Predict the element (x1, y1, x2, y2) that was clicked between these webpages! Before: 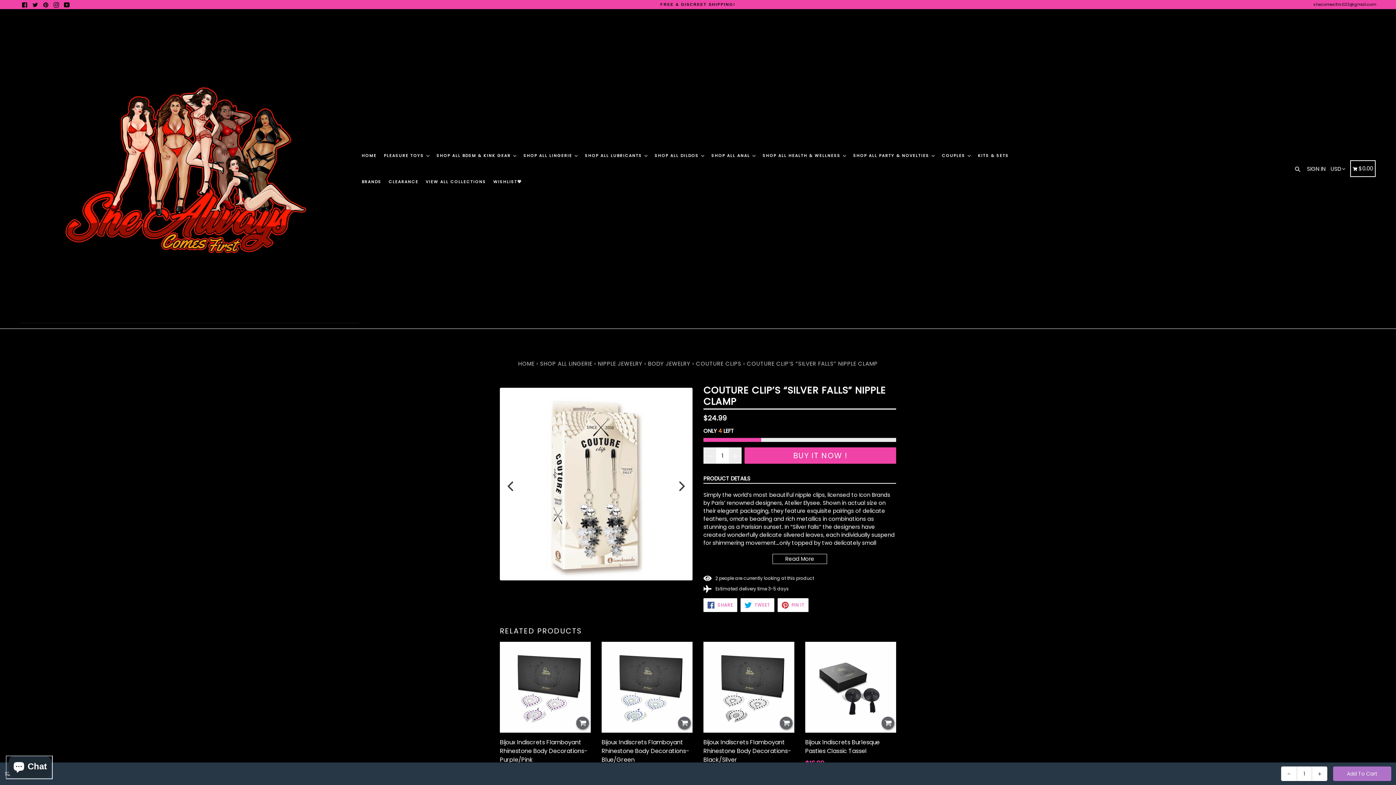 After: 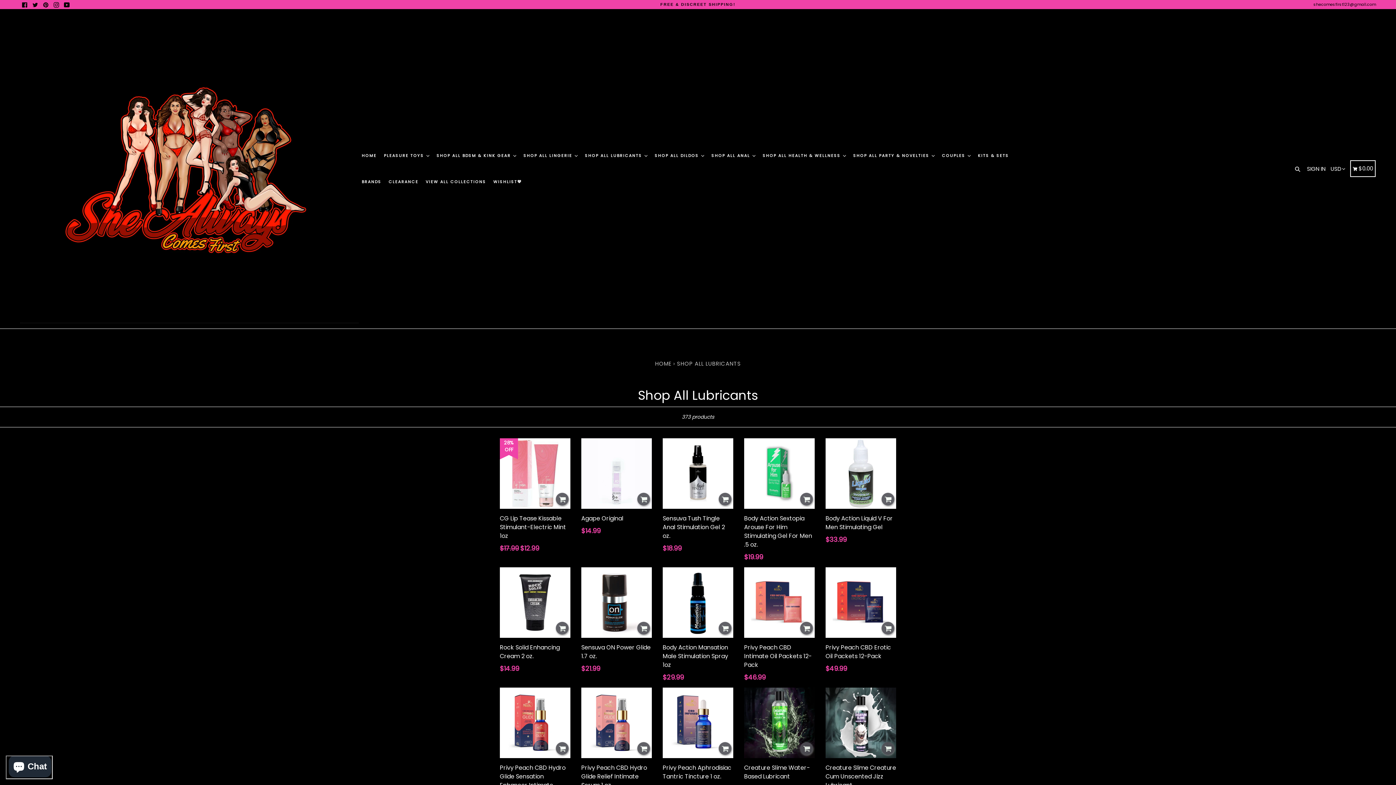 Action: label: SHOP ALL LUBRICANTS  bbox: (582, 142, 650, 168)